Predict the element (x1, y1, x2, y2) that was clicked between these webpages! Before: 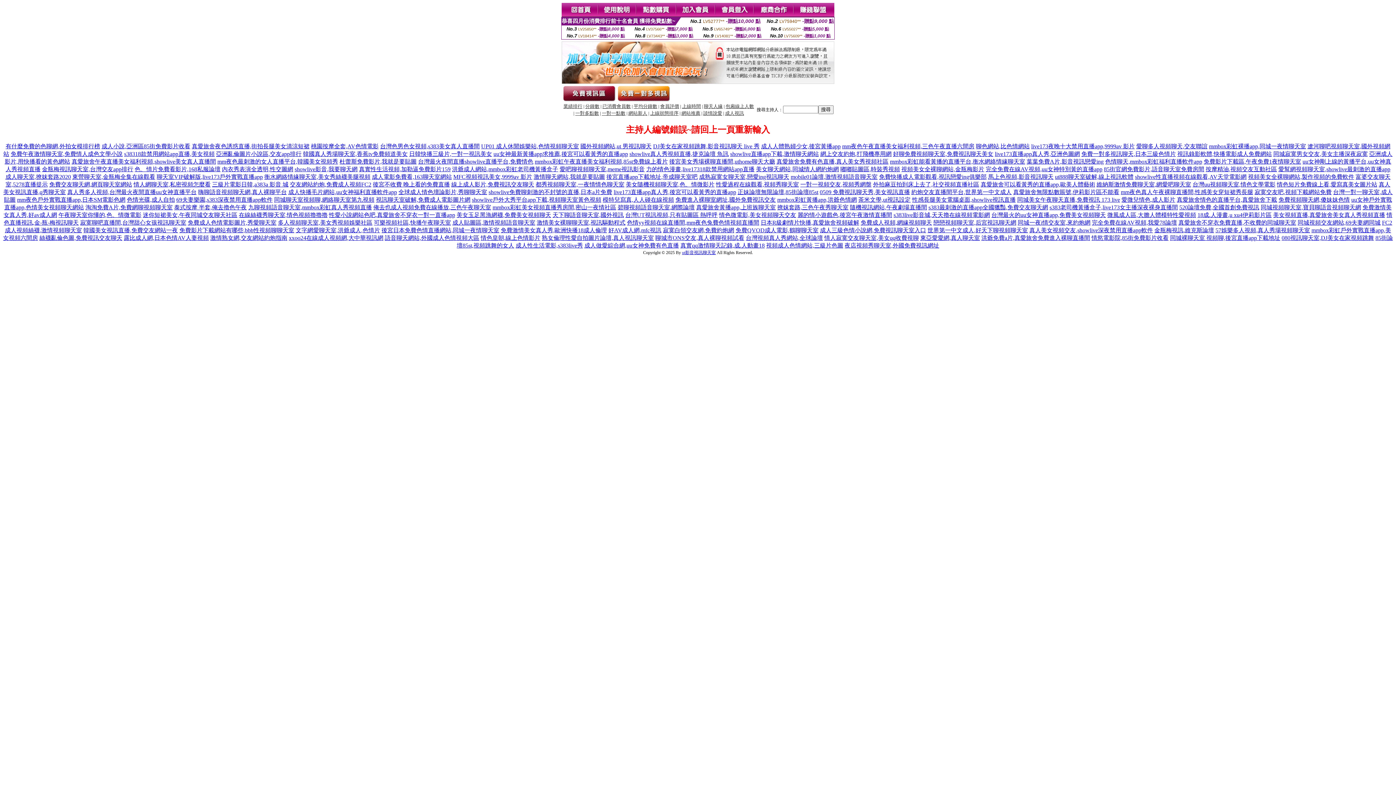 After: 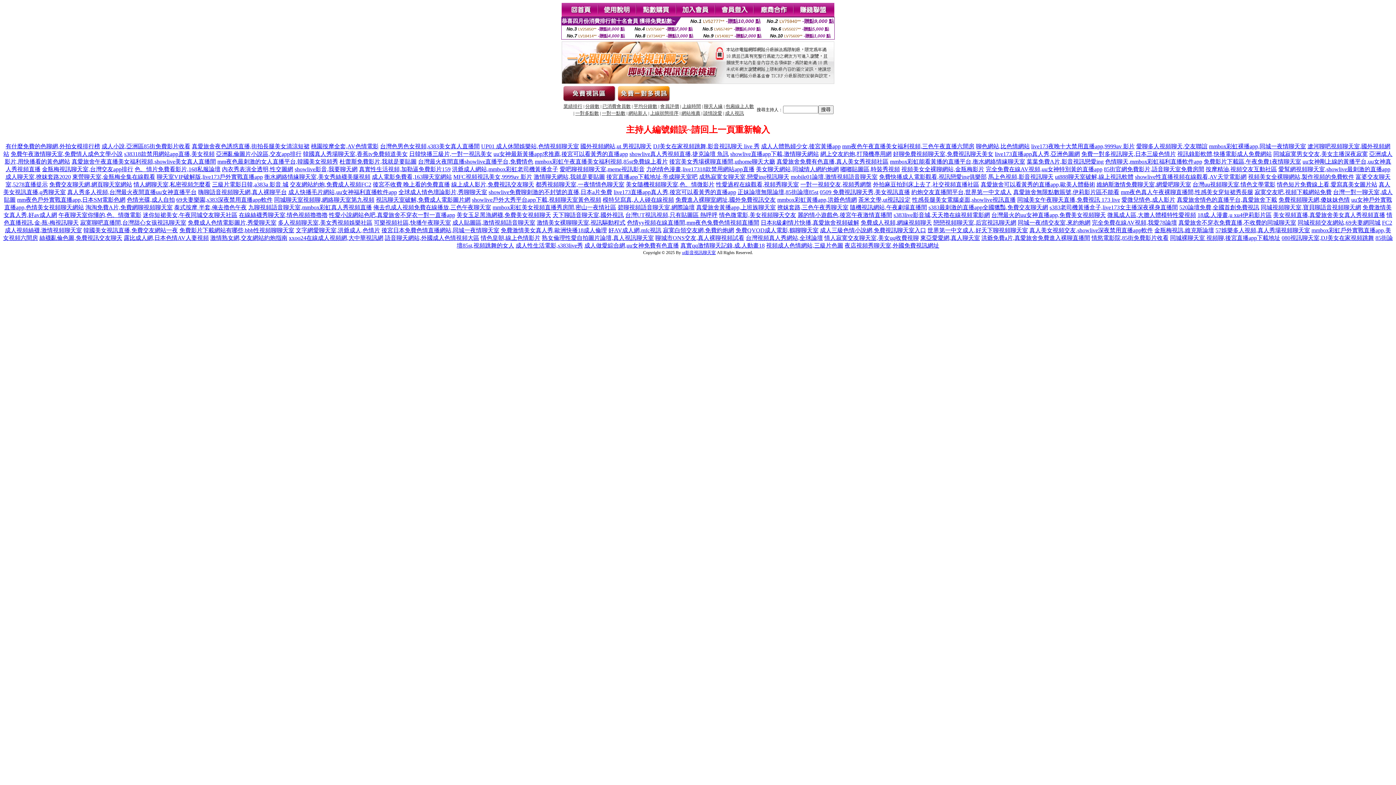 Action: bbox: (626, 181, 714, 187) label: 美女隨機視頻聊天室,色、情微影片